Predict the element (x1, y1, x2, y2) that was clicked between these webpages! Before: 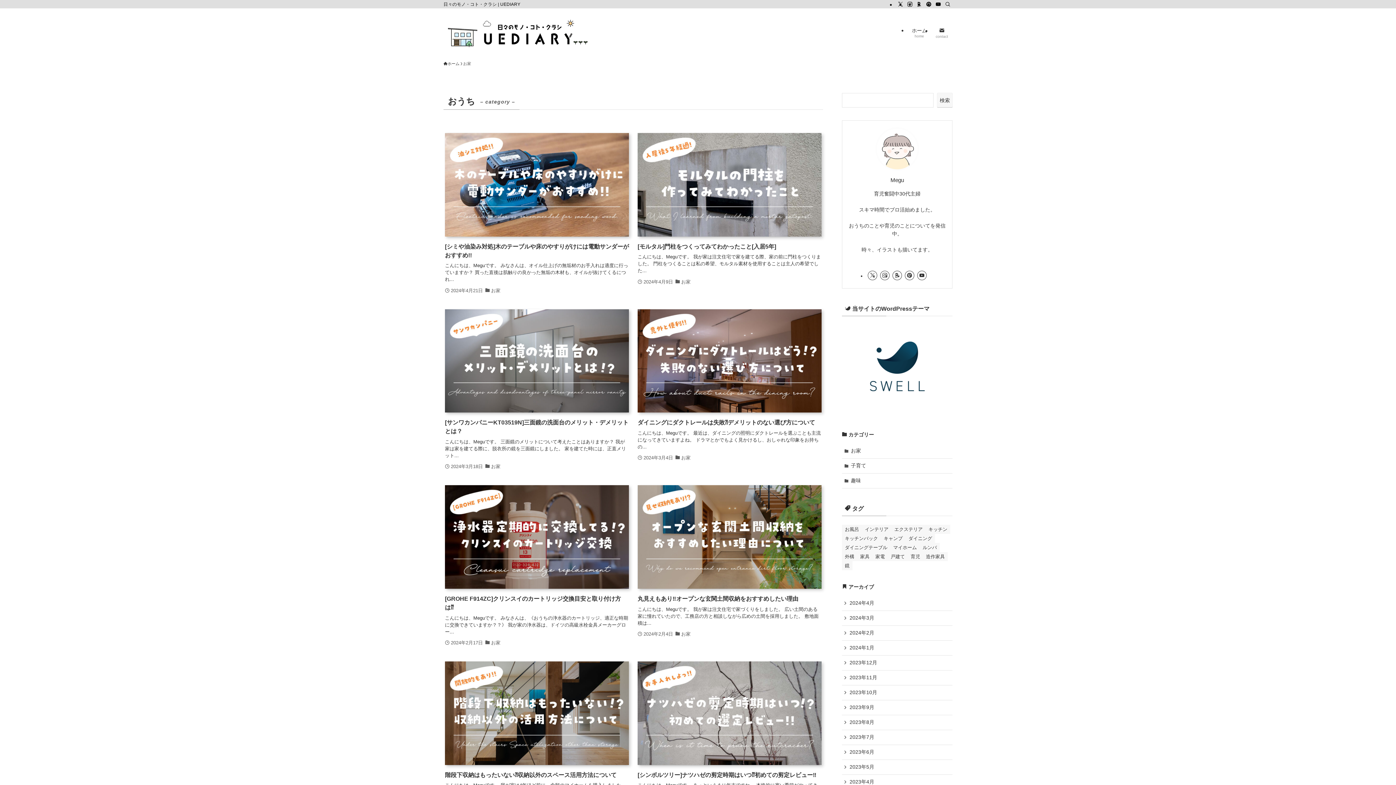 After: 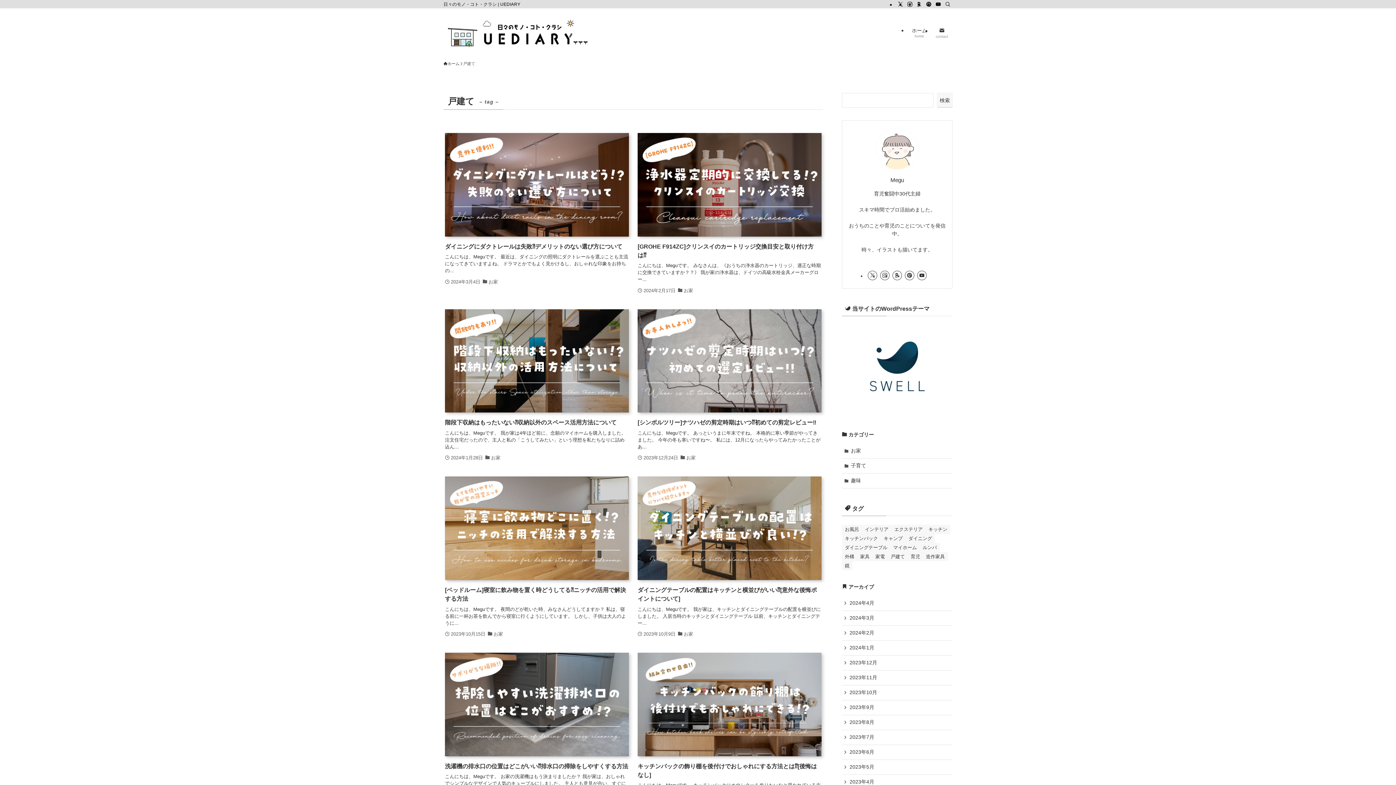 Action: label: 戸建て (59個の項目) bbox: (888, 552, 908, 561)